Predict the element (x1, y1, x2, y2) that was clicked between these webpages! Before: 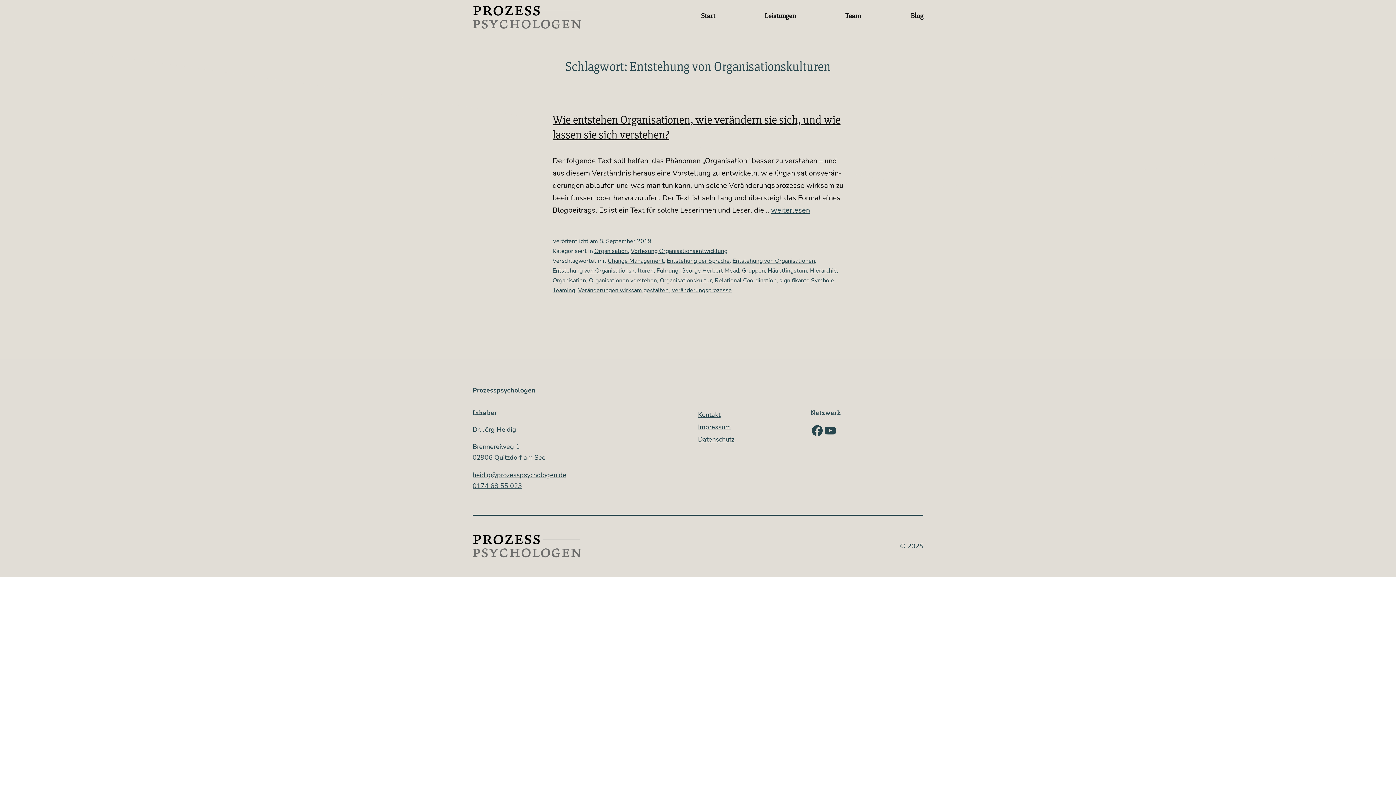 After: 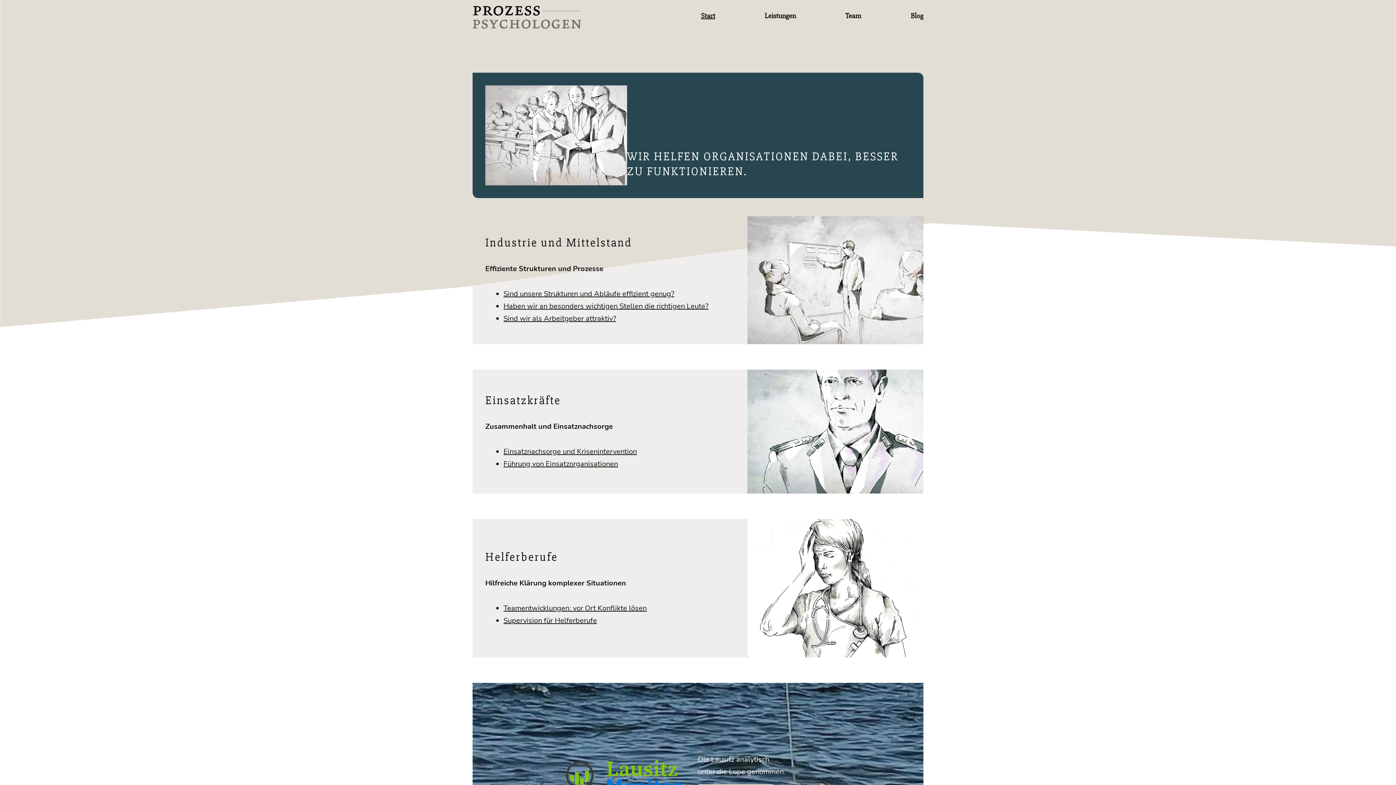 Action: bbox: (696, 6, 720, 24) label: Start